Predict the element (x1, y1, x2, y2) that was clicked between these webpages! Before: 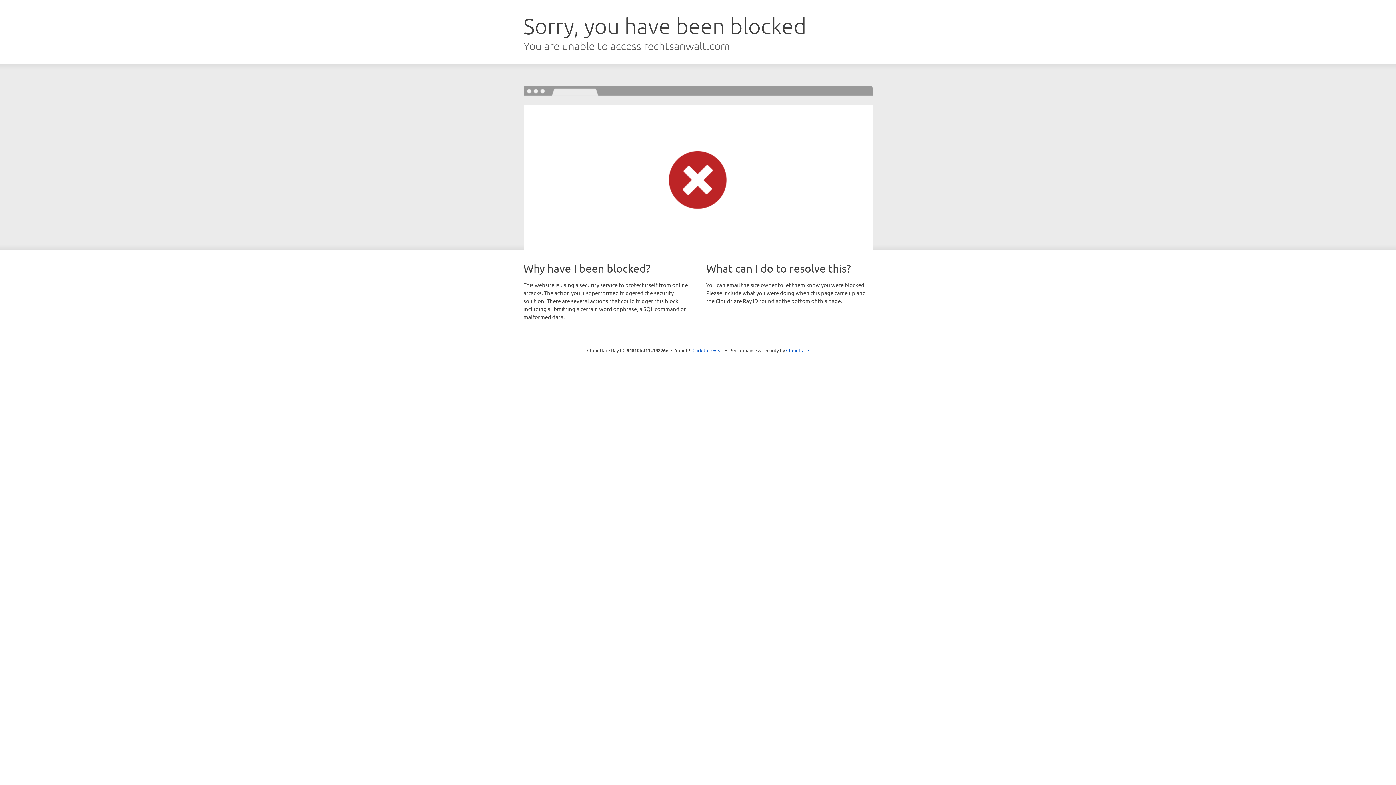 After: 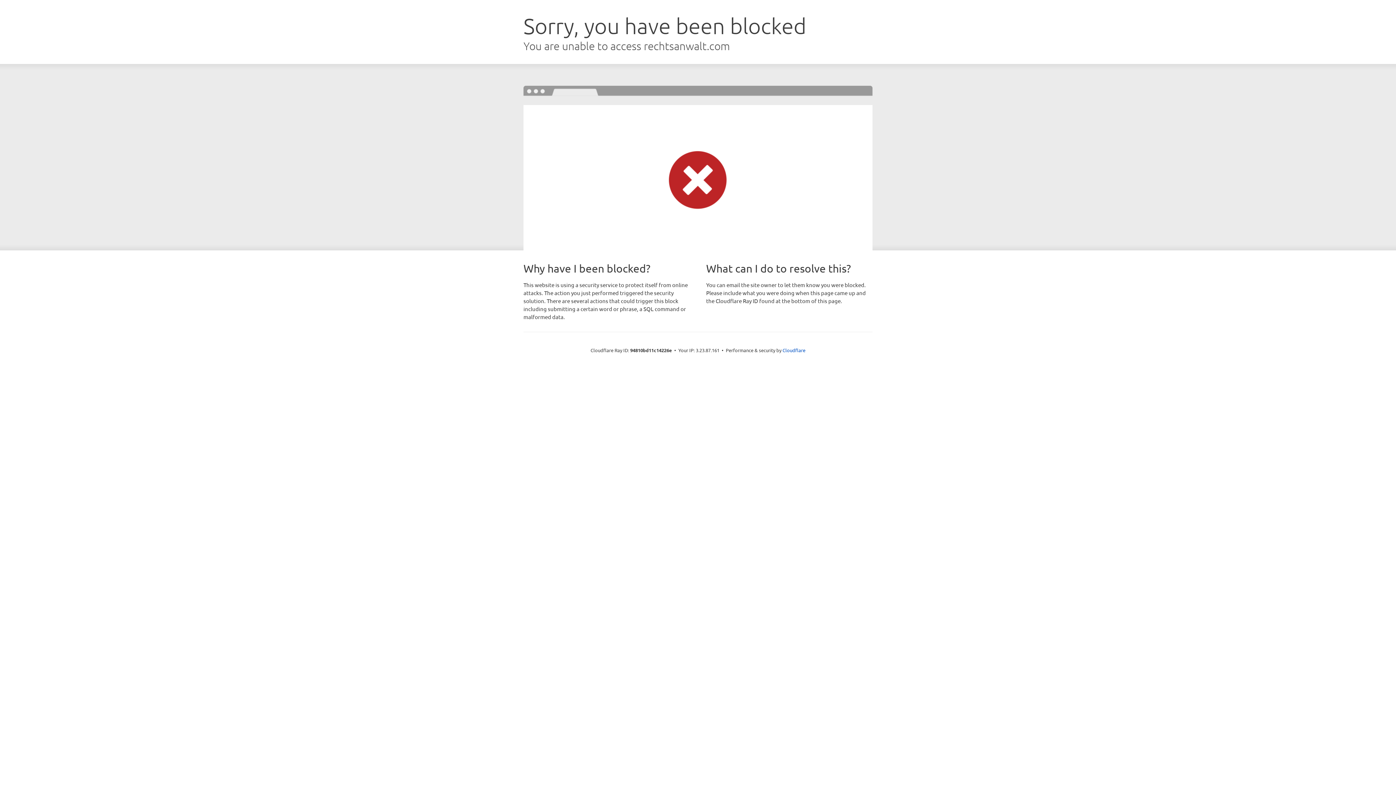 Action: bbox: (692, 346, 723, 353) label: Click to reveal